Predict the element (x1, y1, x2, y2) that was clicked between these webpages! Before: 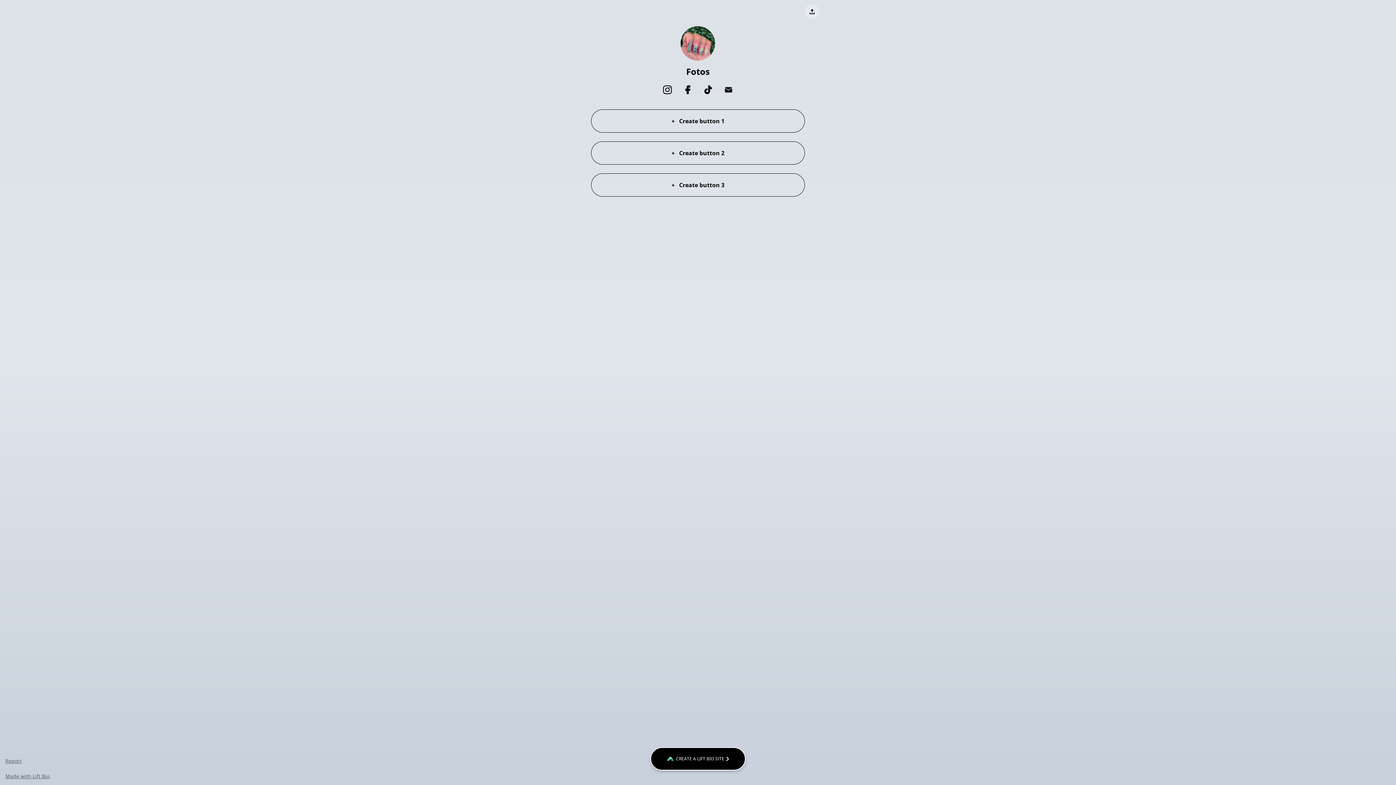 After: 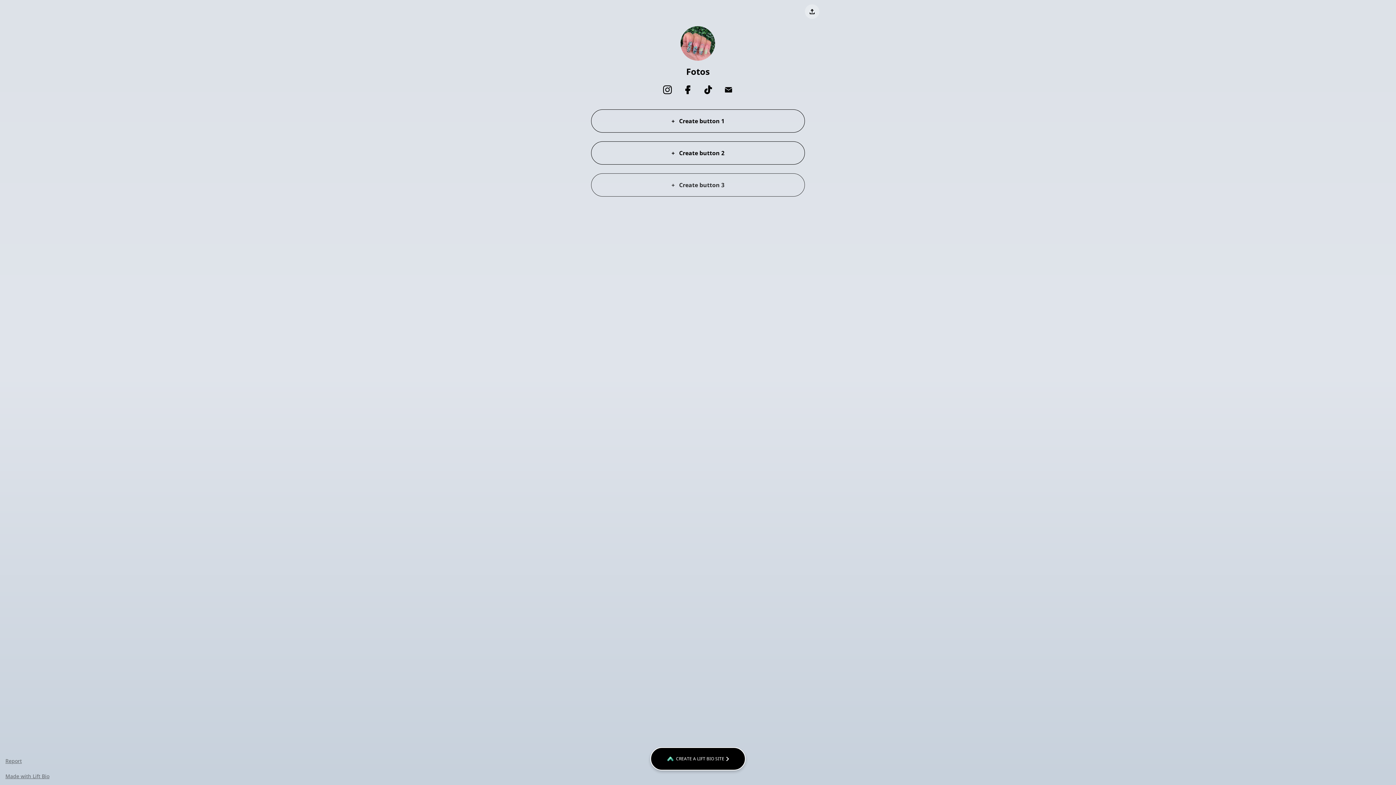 Action: label: +   Create button 3 bbox: (591, 173, 805, 196)